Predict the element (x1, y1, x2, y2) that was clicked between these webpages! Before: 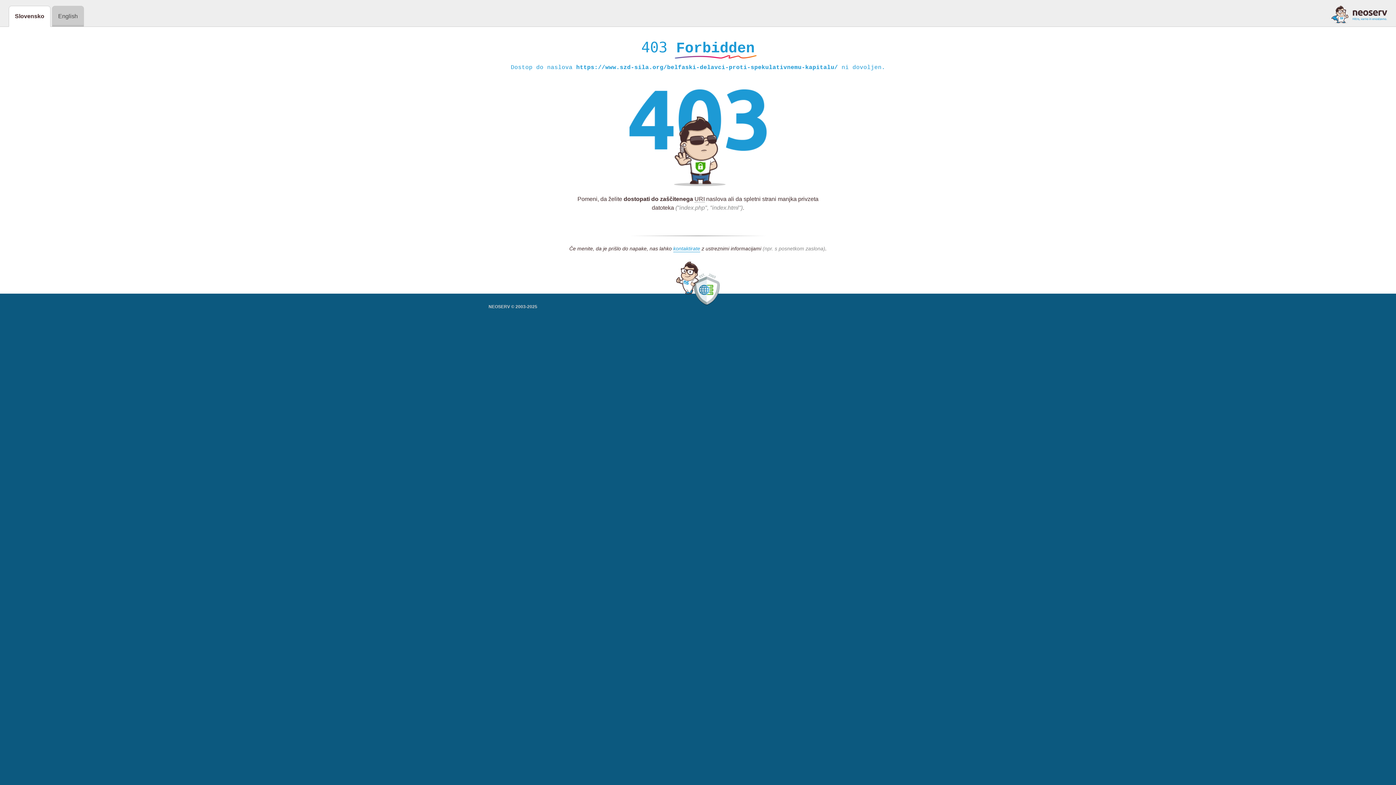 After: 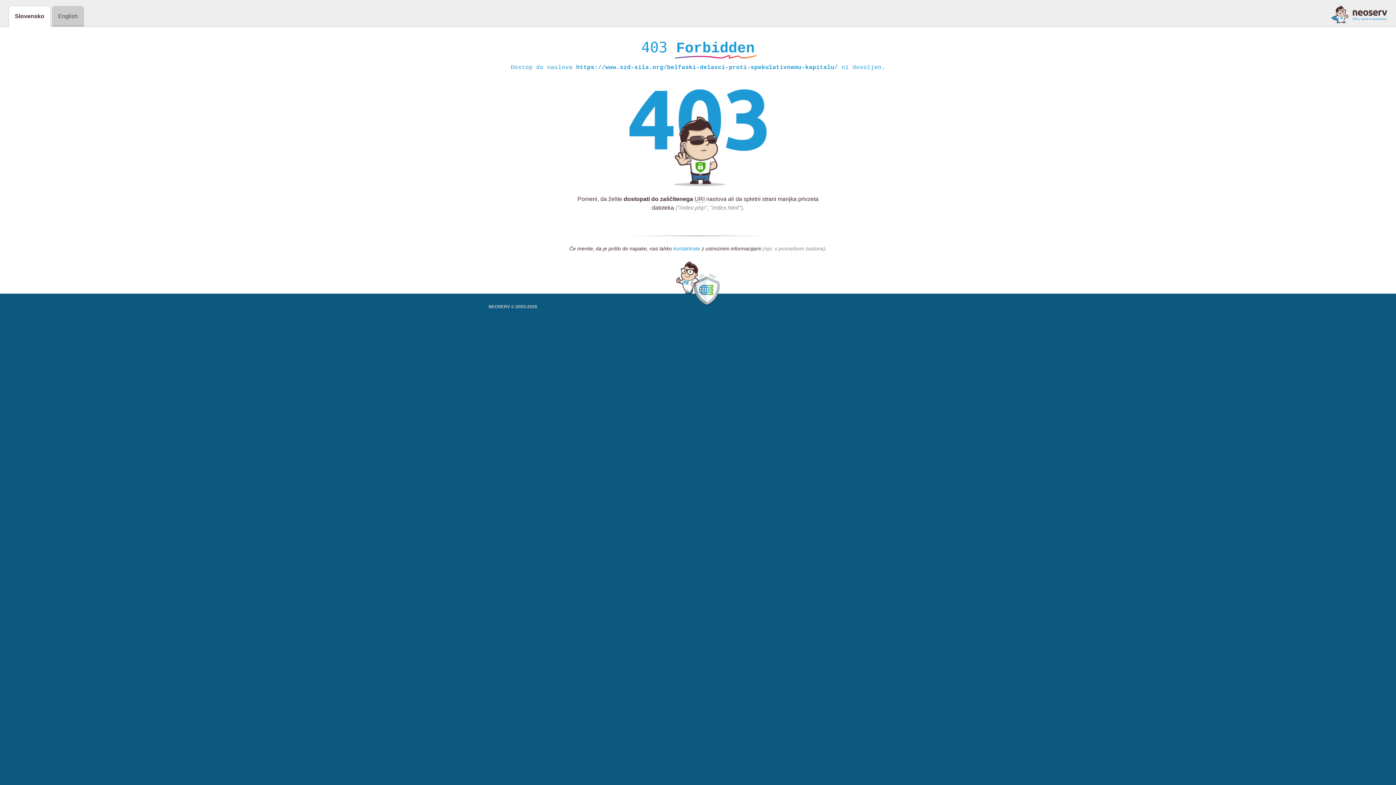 Action: bbox: (673, 245, 700, 252) label: kontaktirate